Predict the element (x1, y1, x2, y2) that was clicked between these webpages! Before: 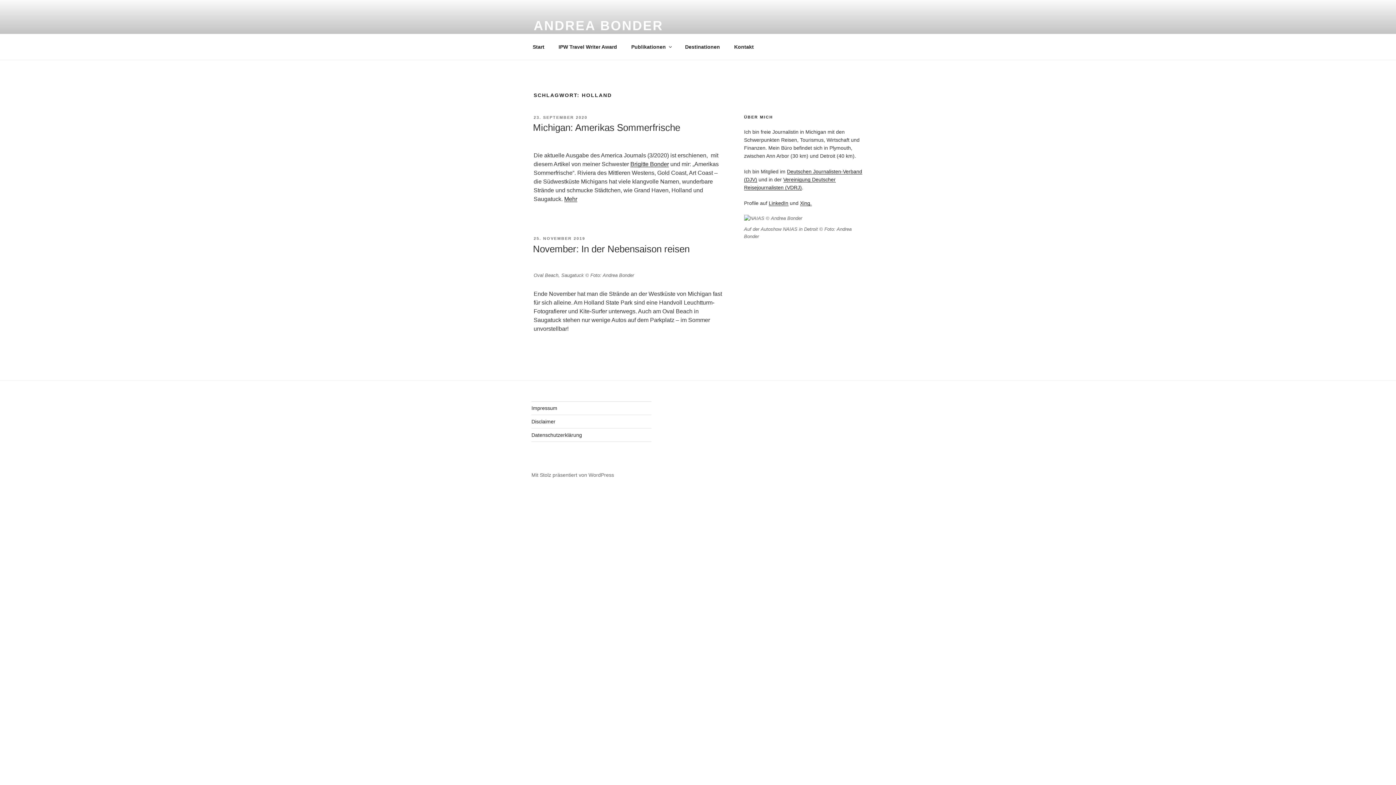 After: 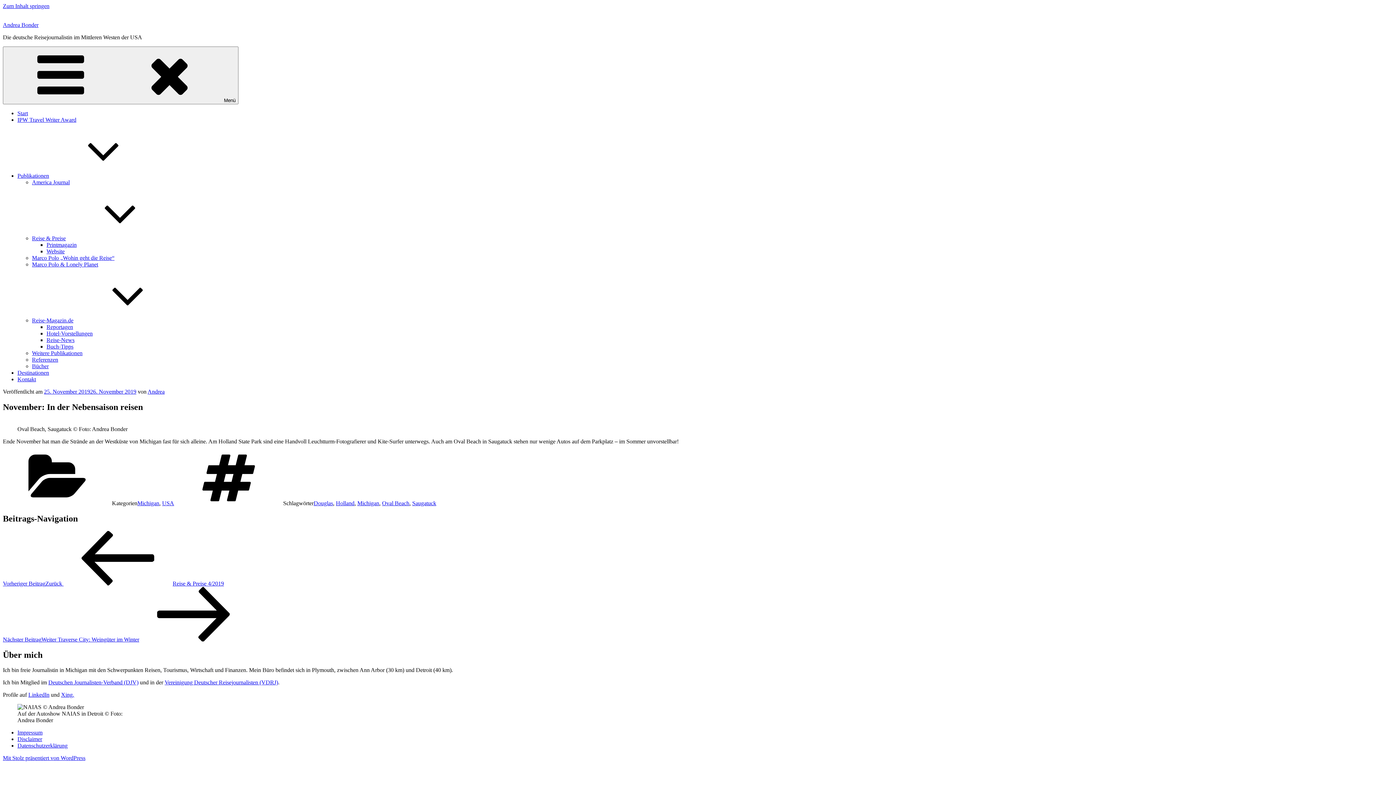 Action: label: November: In der Nebensaison reisen bbox: (533, 243, 689, 254)